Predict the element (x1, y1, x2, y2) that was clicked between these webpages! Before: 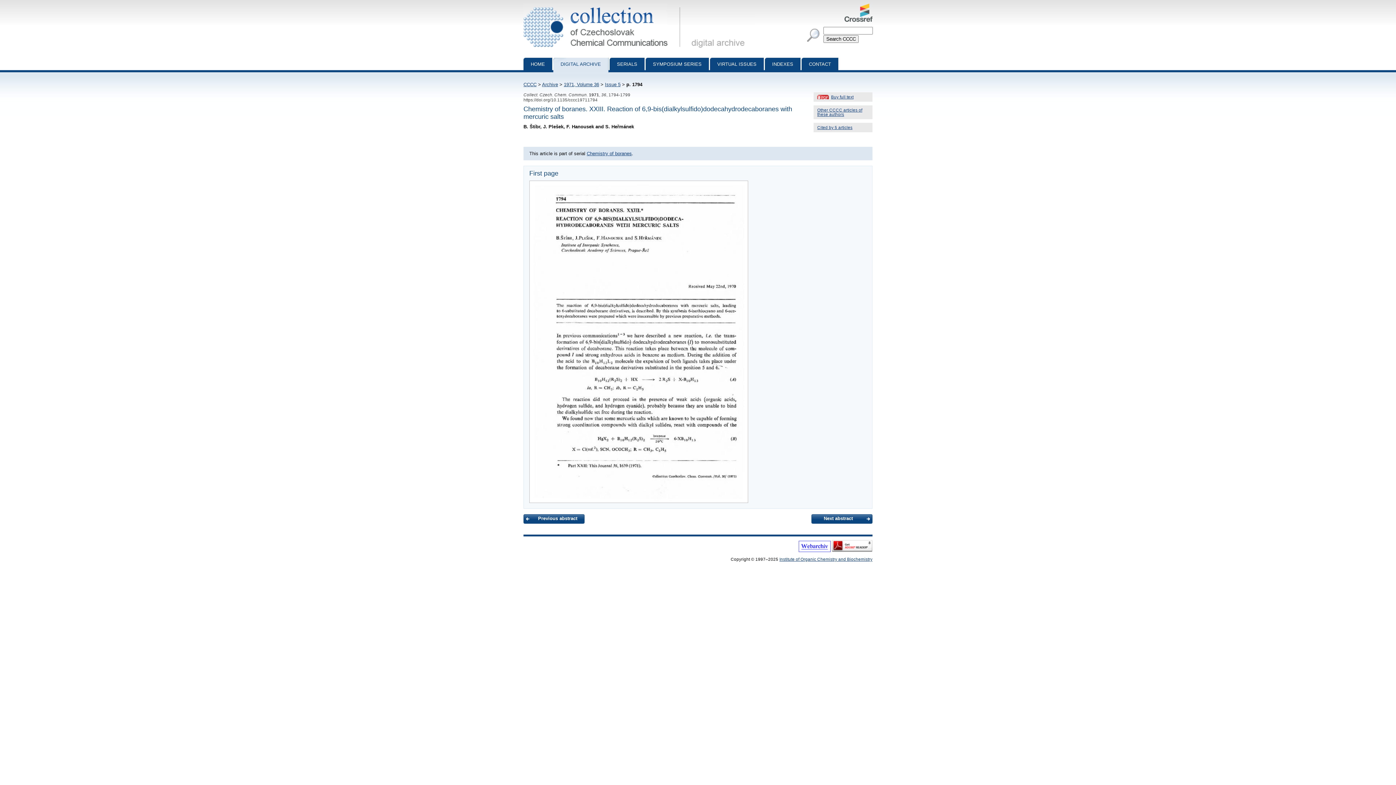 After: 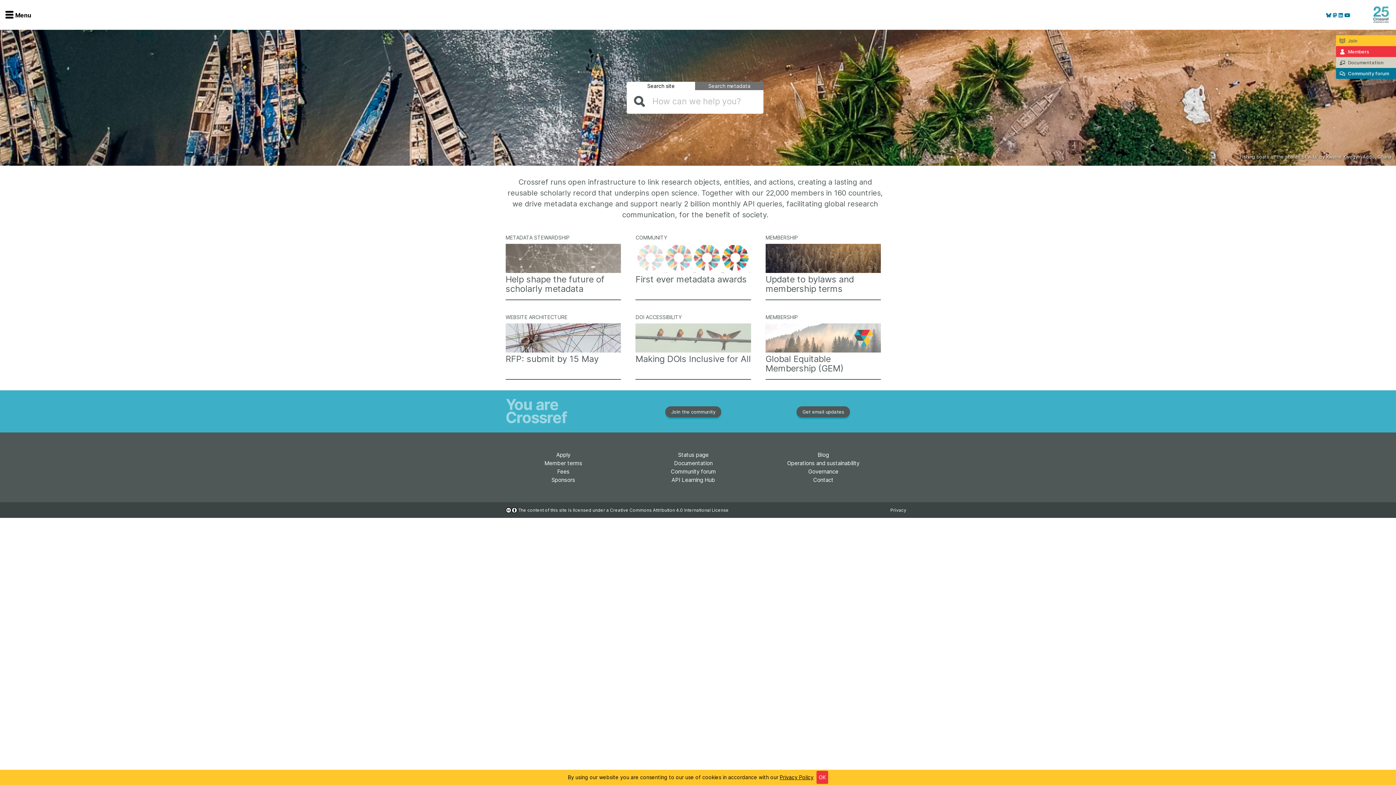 Action: bbox: (844, 3, 872, 21)